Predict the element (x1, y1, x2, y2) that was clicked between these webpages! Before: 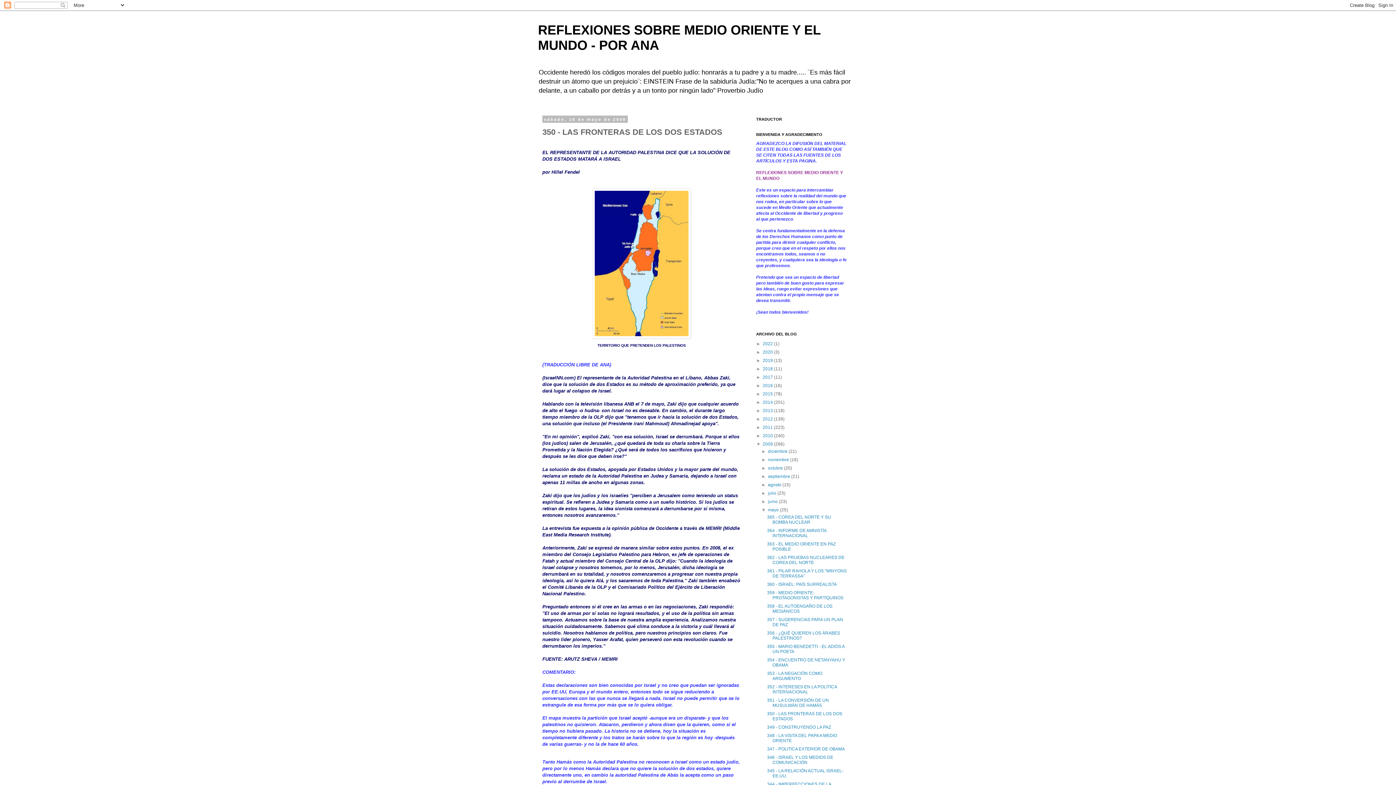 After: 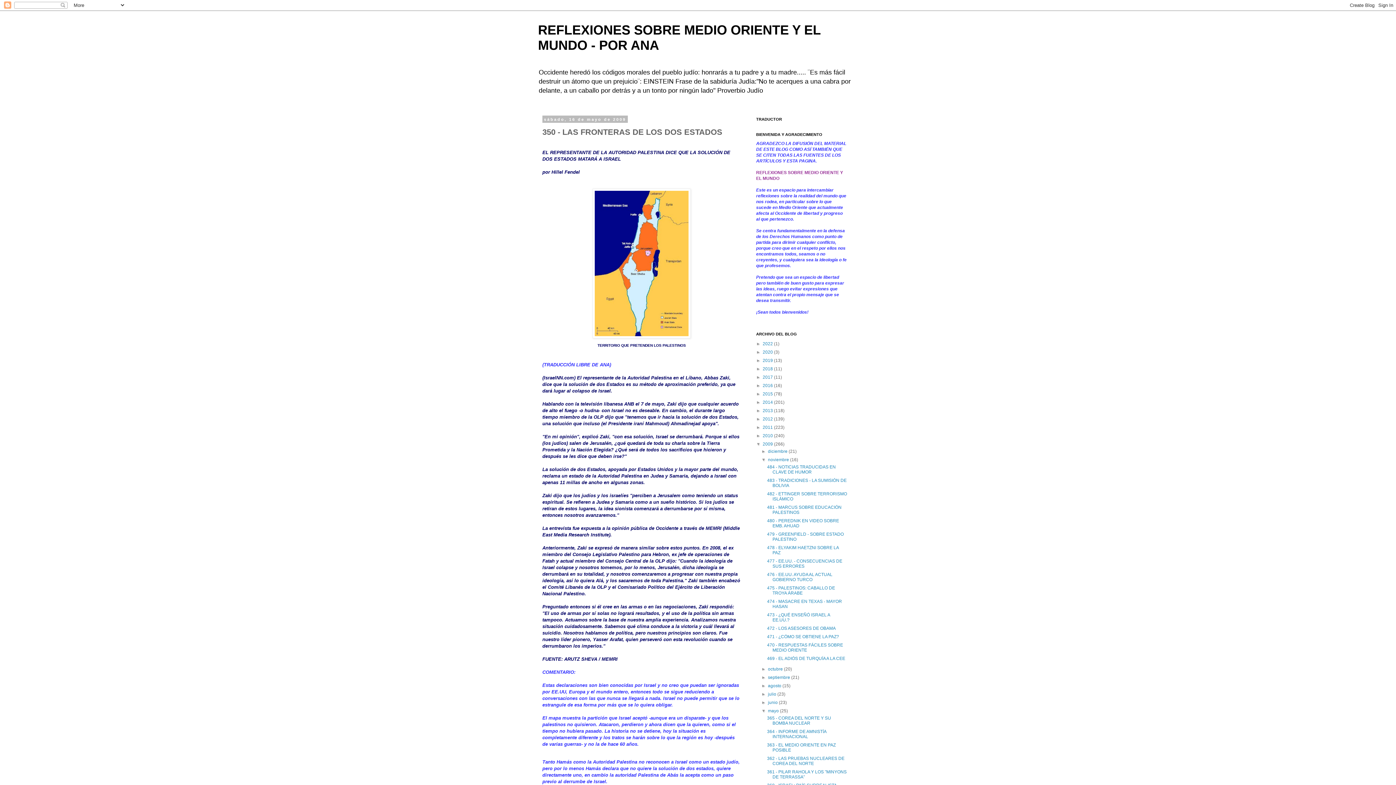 Action: bbox: (761, 457, 768, 462) label: ►  